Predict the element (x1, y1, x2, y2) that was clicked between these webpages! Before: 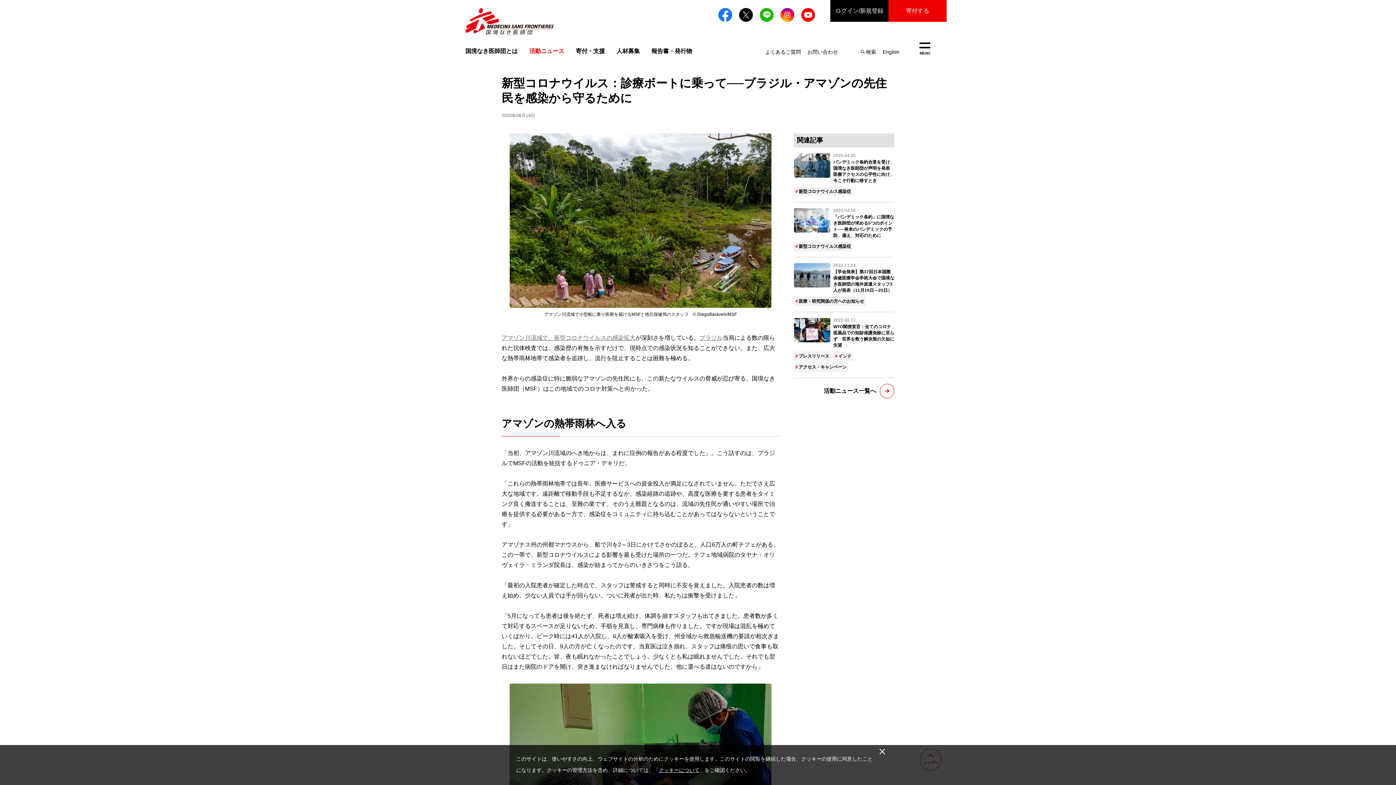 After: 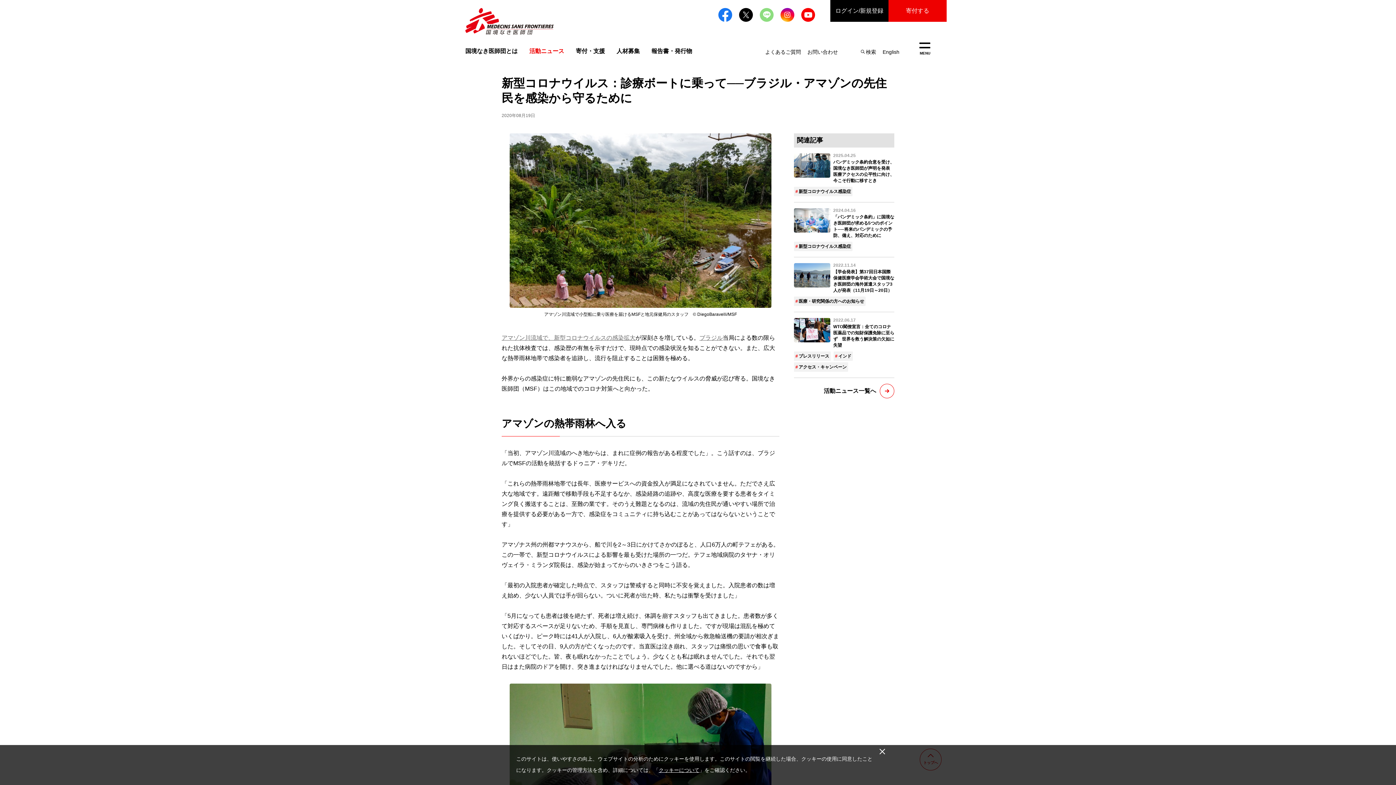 Action: bbox: (759, 13, 773, 19)